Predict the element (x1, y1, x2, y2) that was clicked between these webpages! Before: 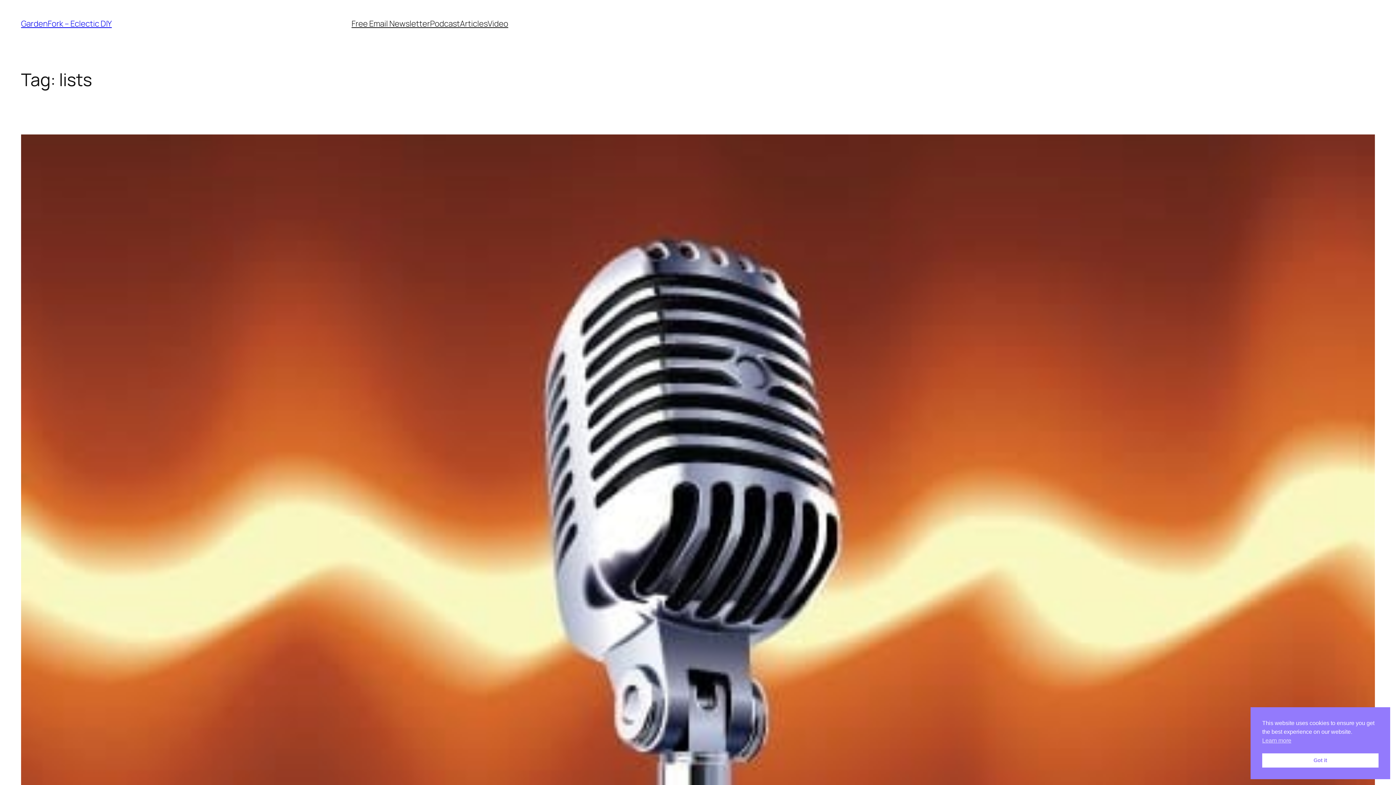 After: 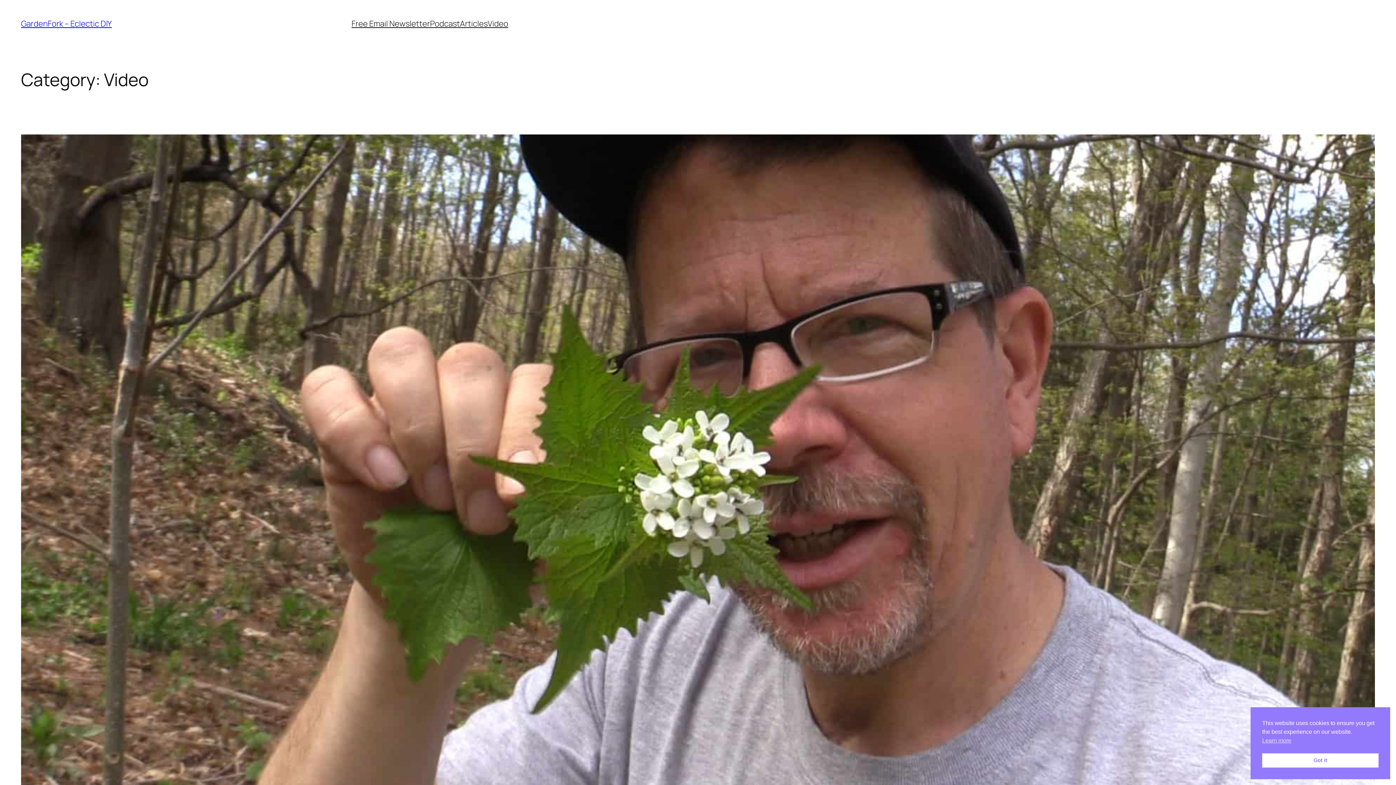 Action: label: Video bbox: (487, 18, 508, 29)